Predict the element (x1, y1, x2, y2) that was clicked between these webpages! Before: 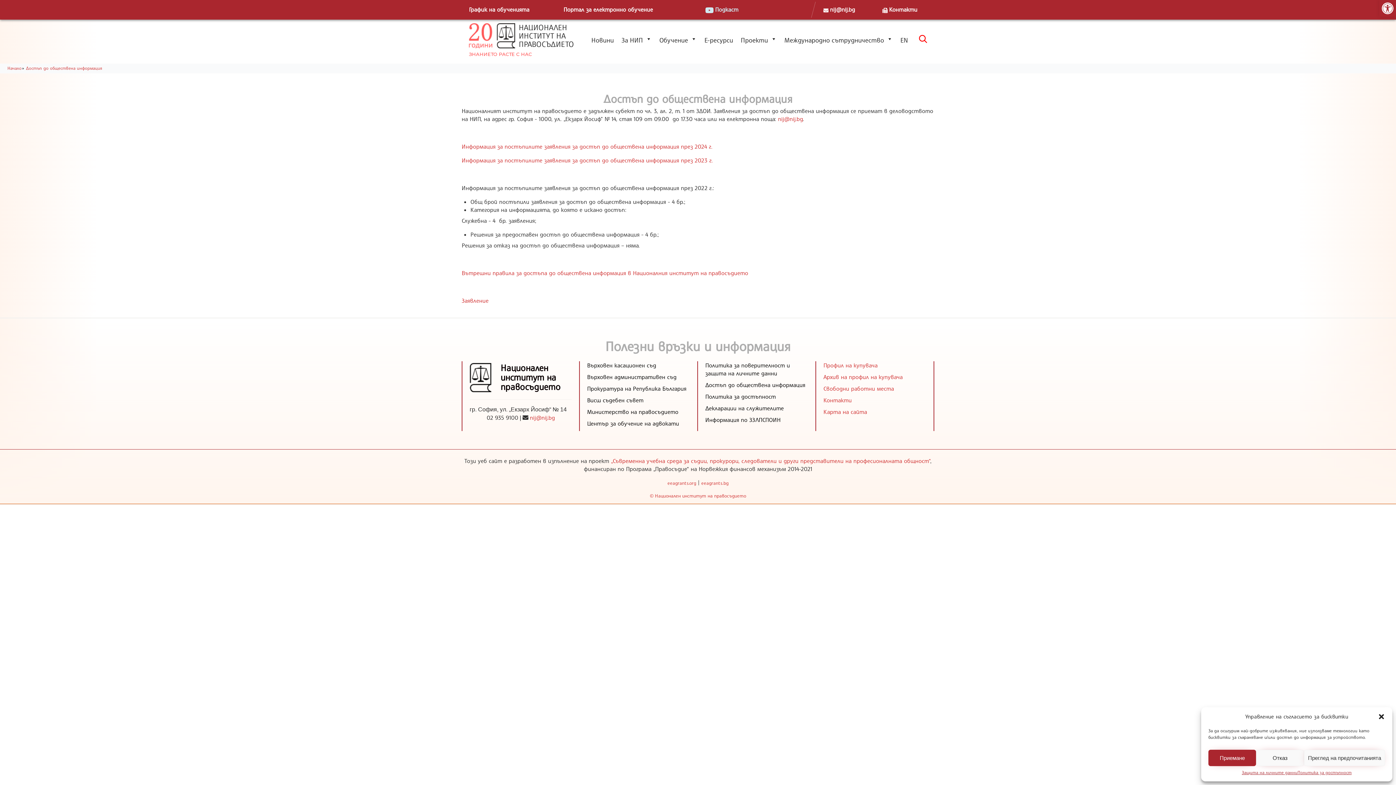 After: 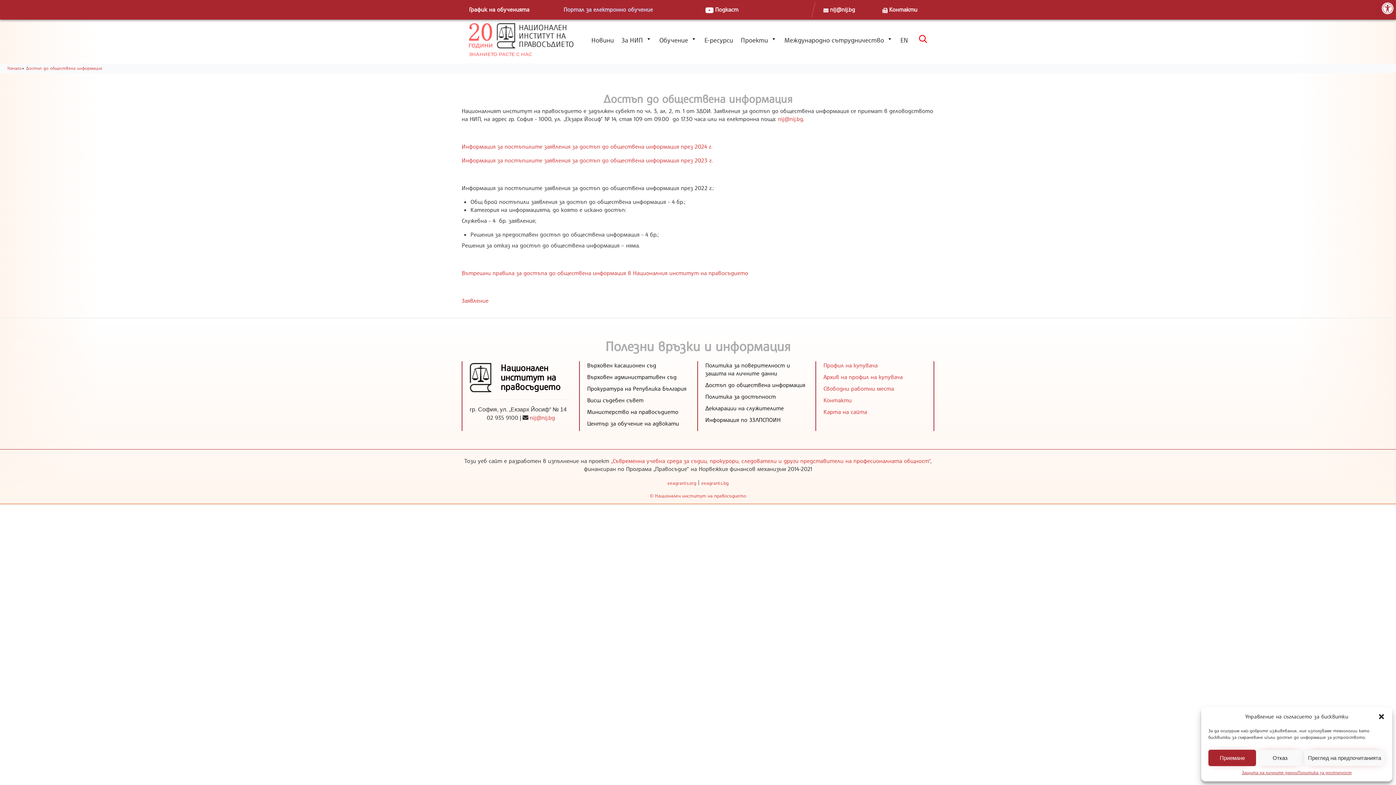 Action: bbox: (563, 5, 653, 13) label: Портал за електронно обучение